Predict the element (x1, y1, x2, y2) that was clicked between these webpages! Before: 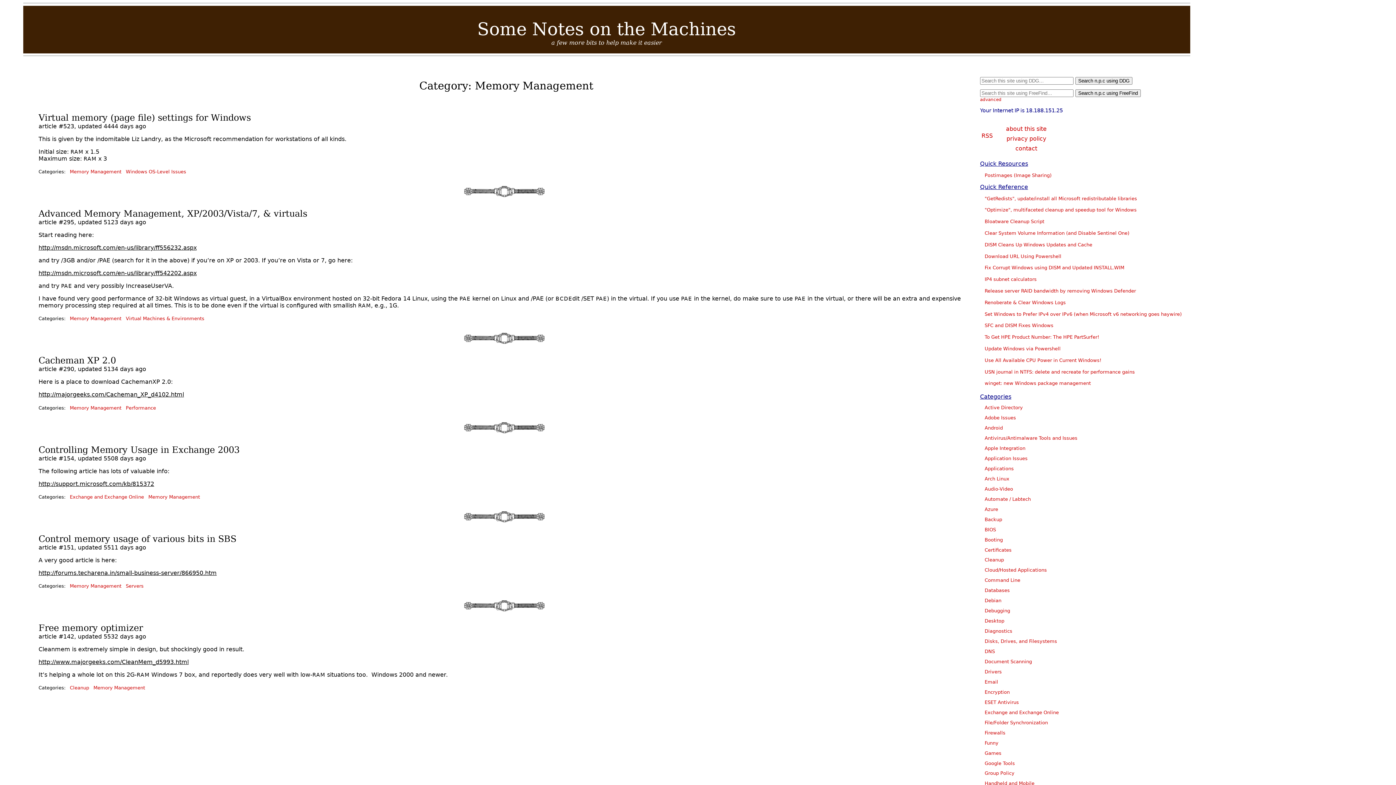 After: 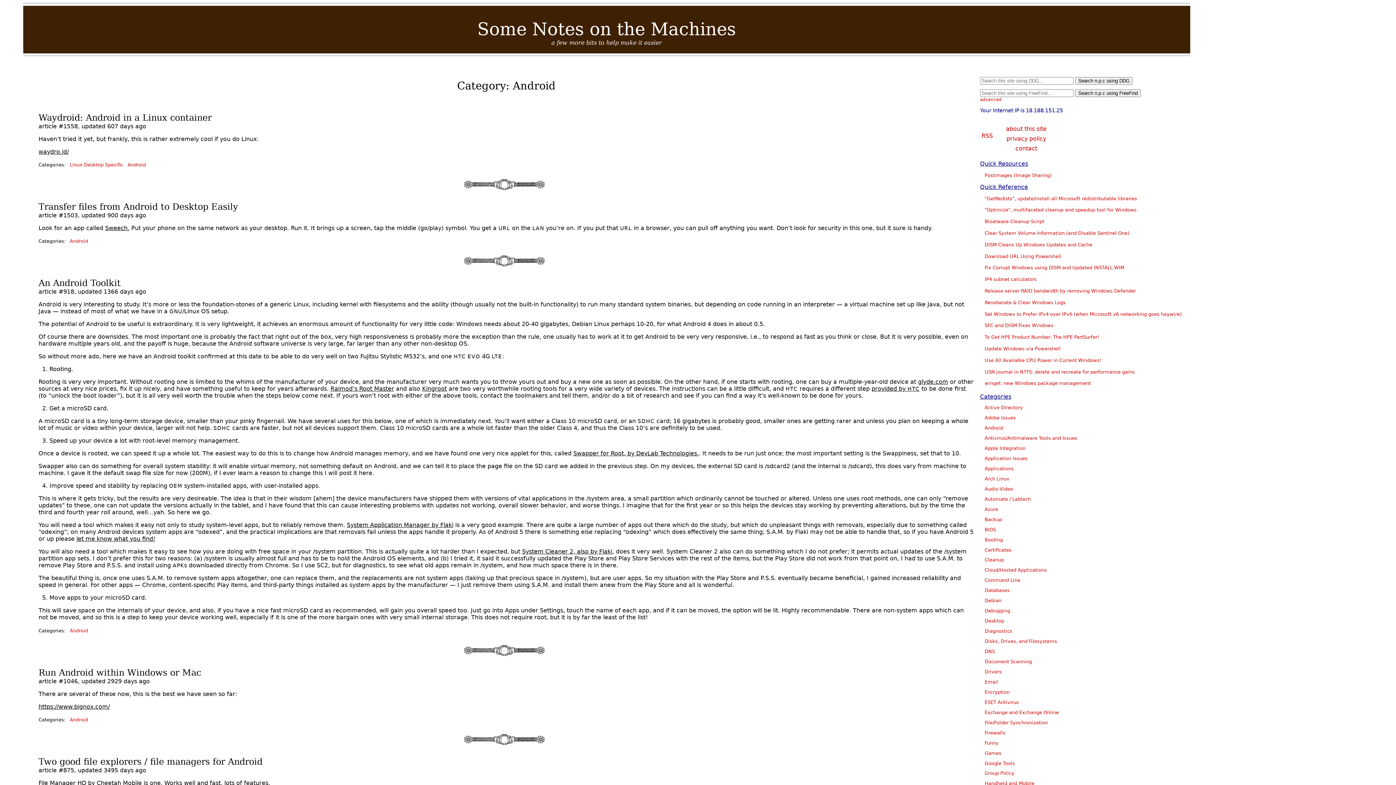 Action: bbox: (984, 425, 1003, 430) label: Android